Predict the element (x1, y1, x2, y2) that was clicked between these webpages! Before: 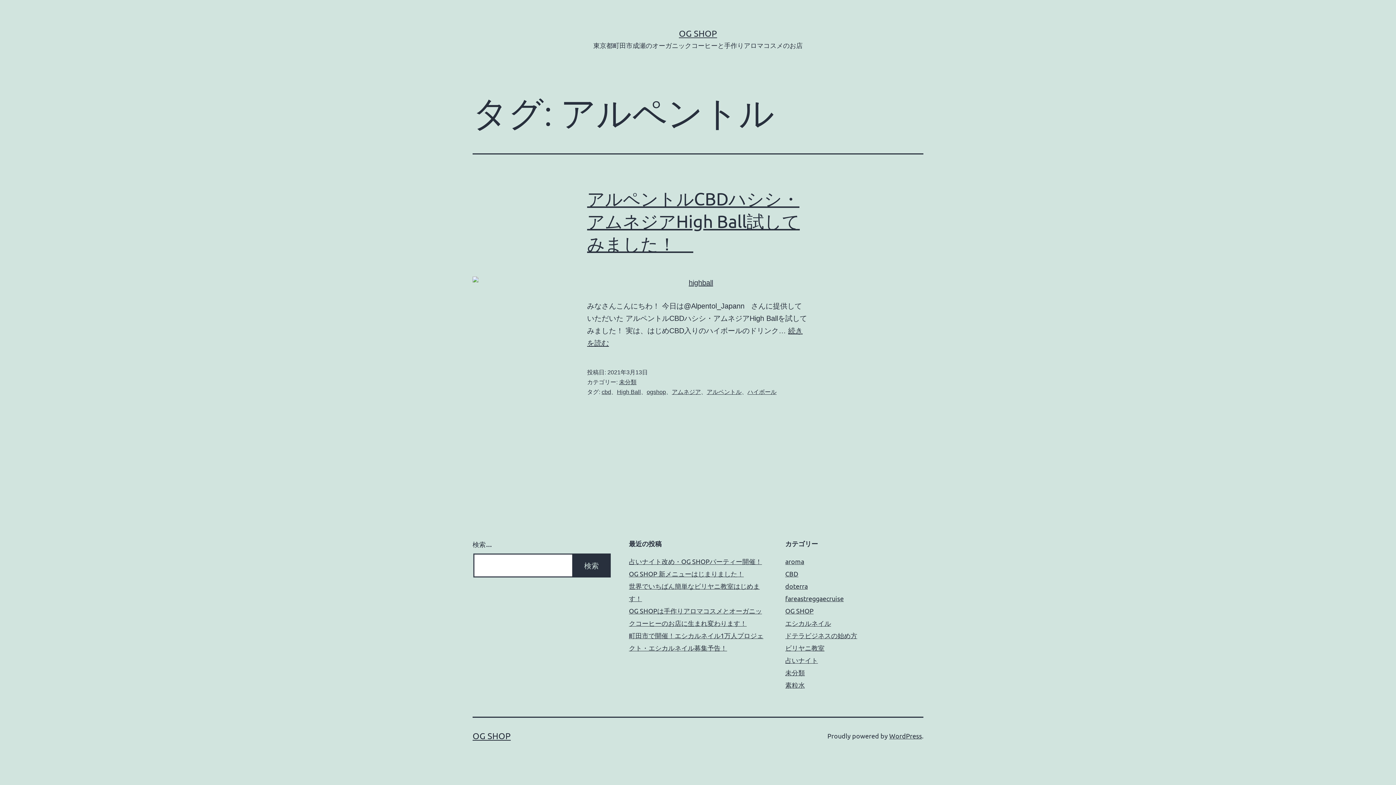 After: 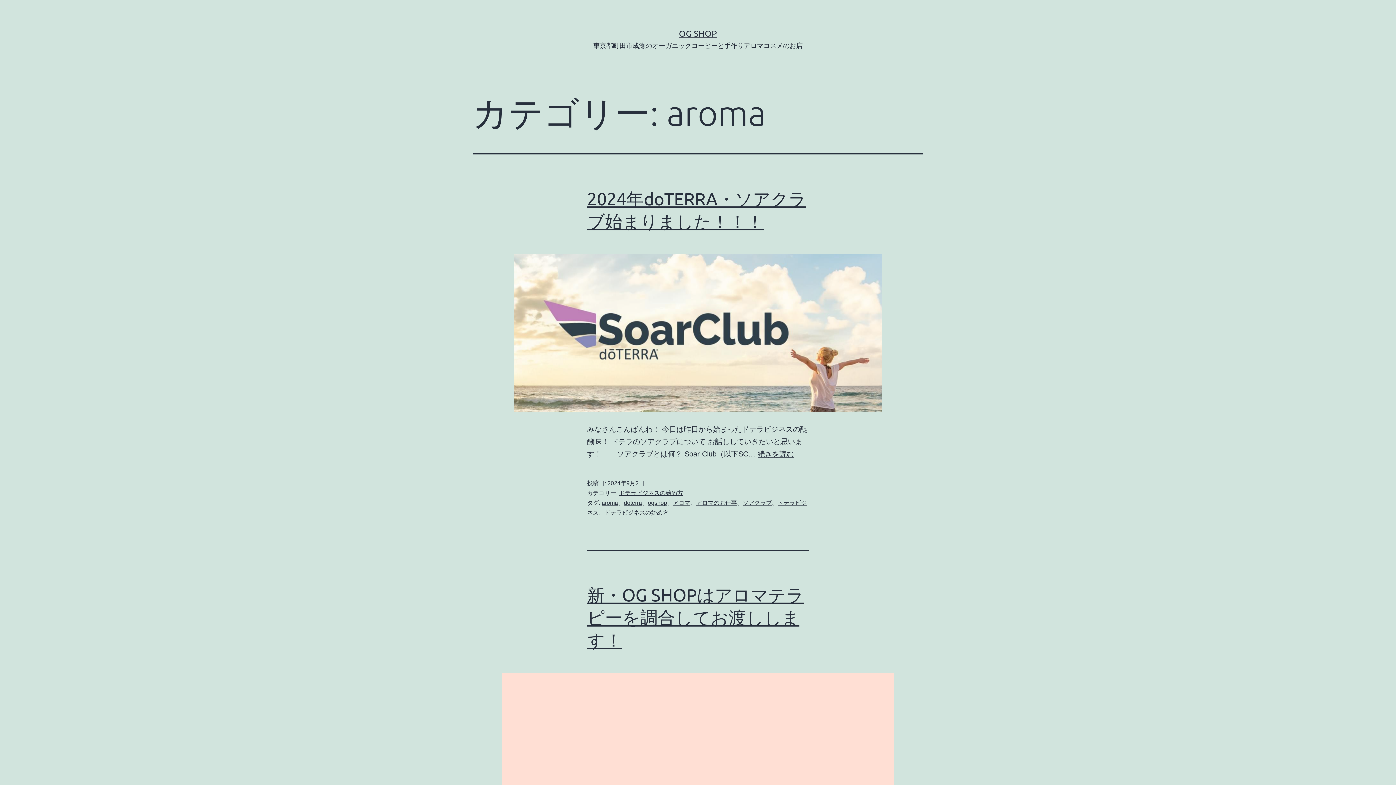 Action: label: aroma bbox: (785, 557, 804, 565)